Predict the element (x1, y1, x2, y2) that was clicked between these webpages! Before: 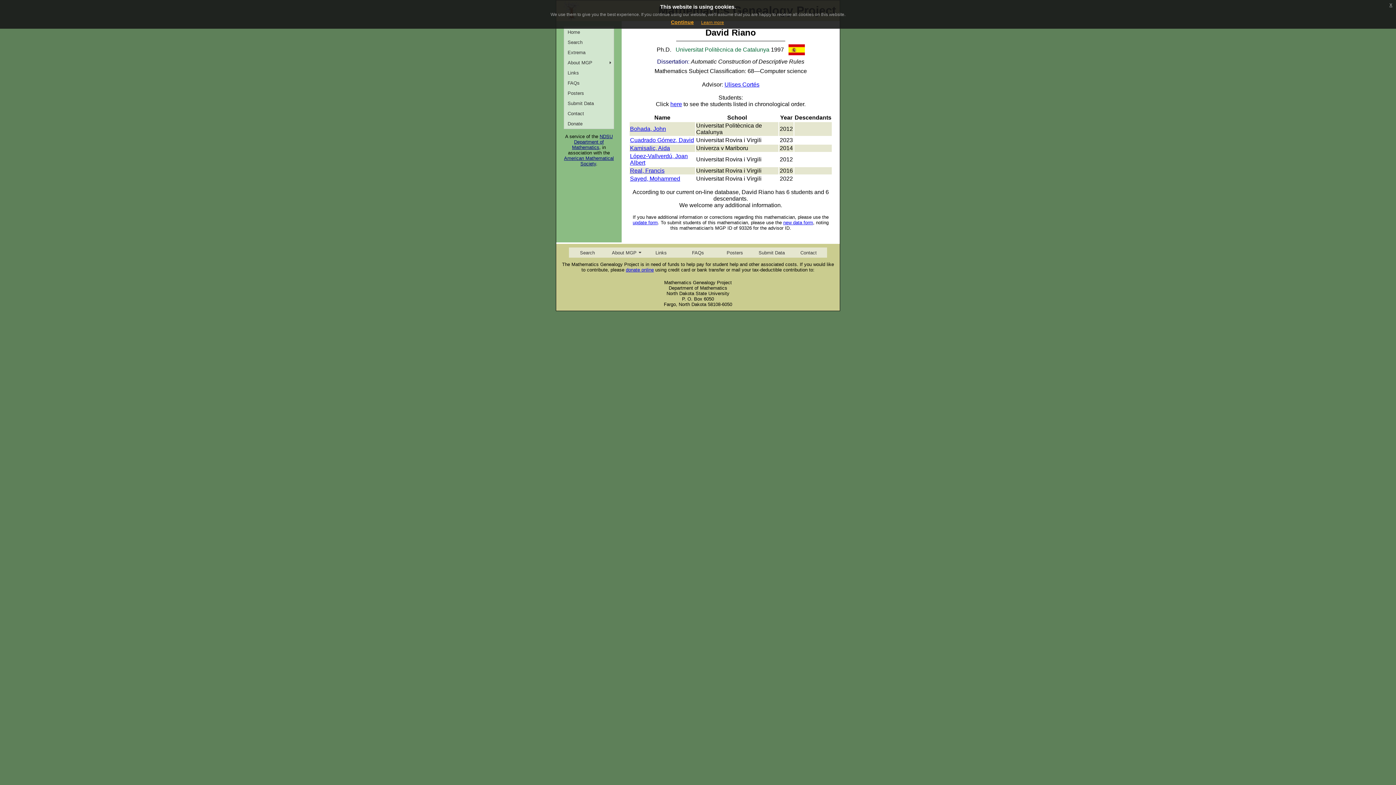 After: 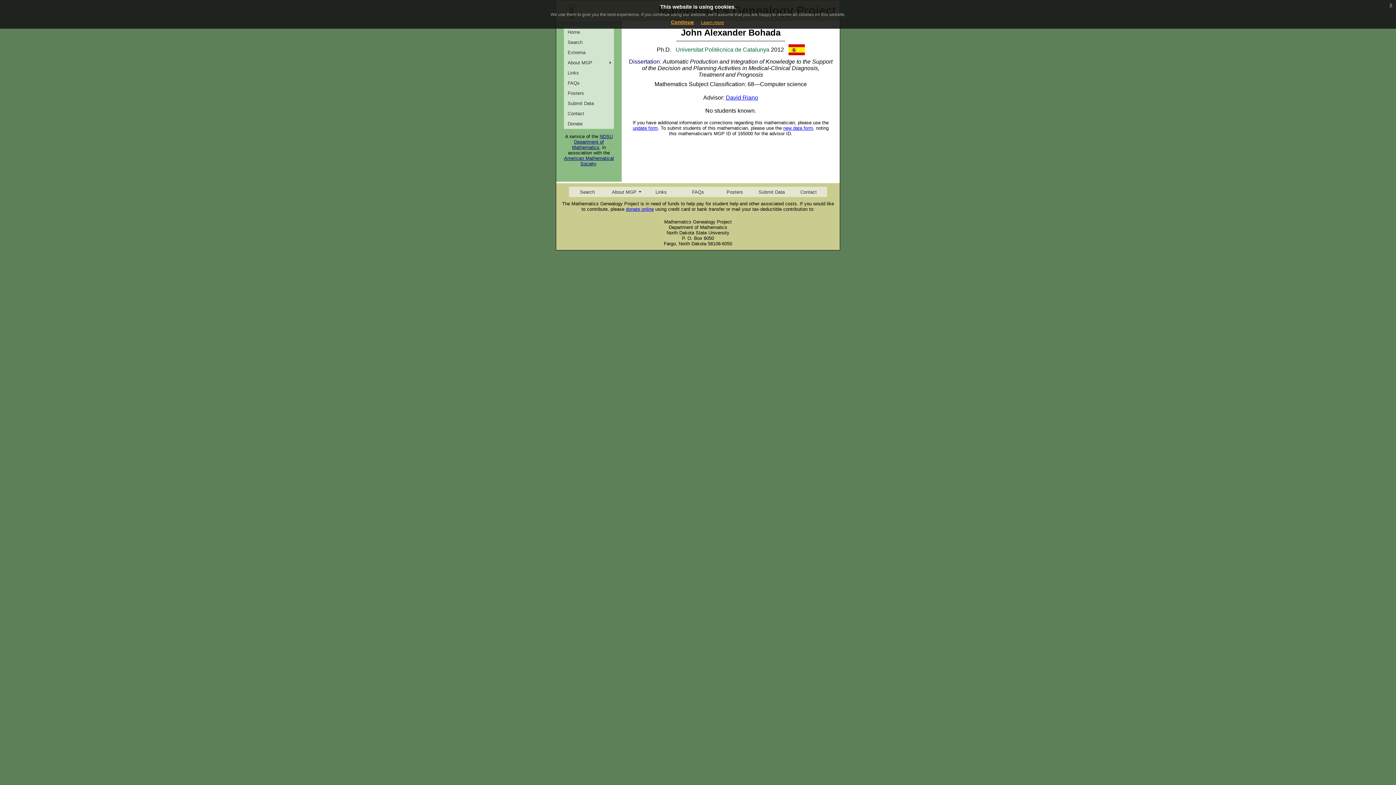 Action: label: Bohada, John bbox: (630, 125, 666, 132)